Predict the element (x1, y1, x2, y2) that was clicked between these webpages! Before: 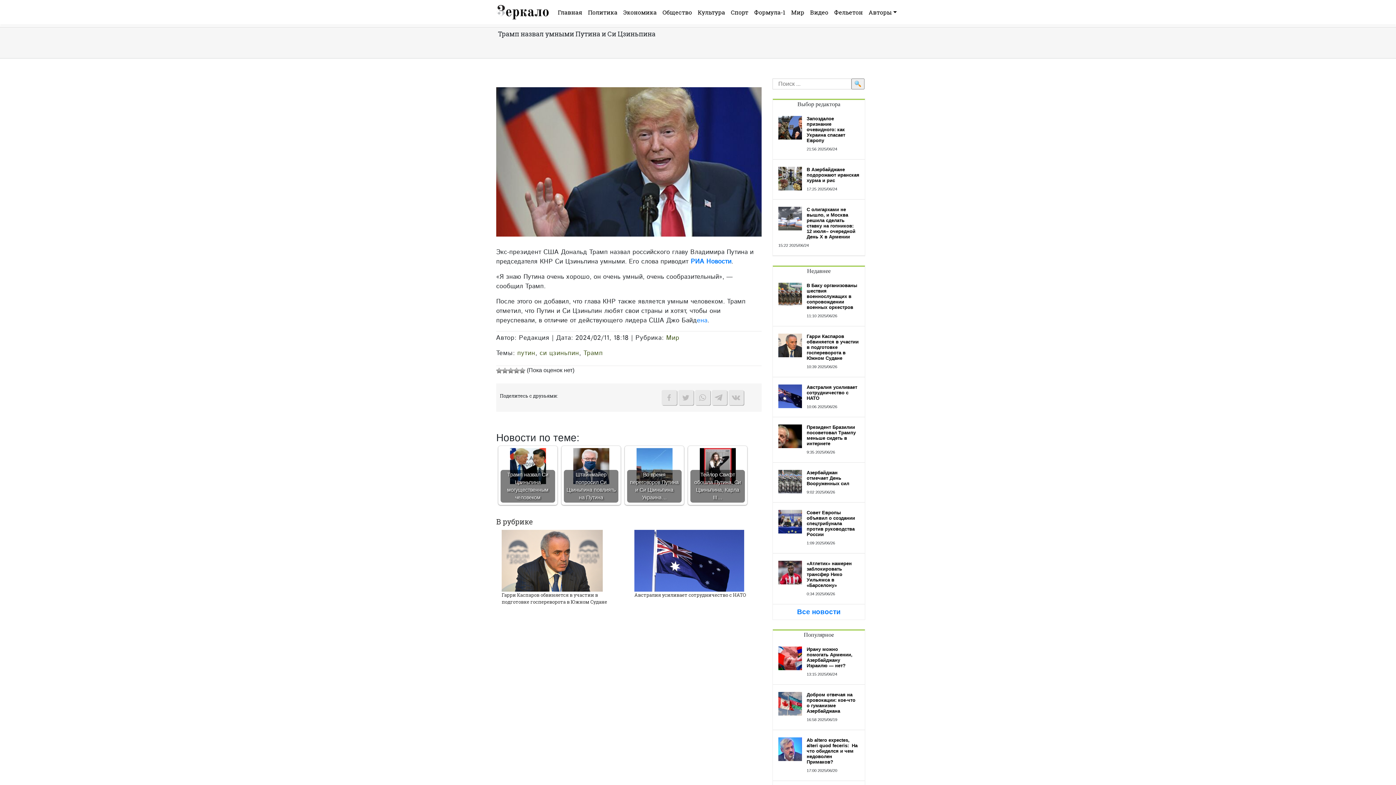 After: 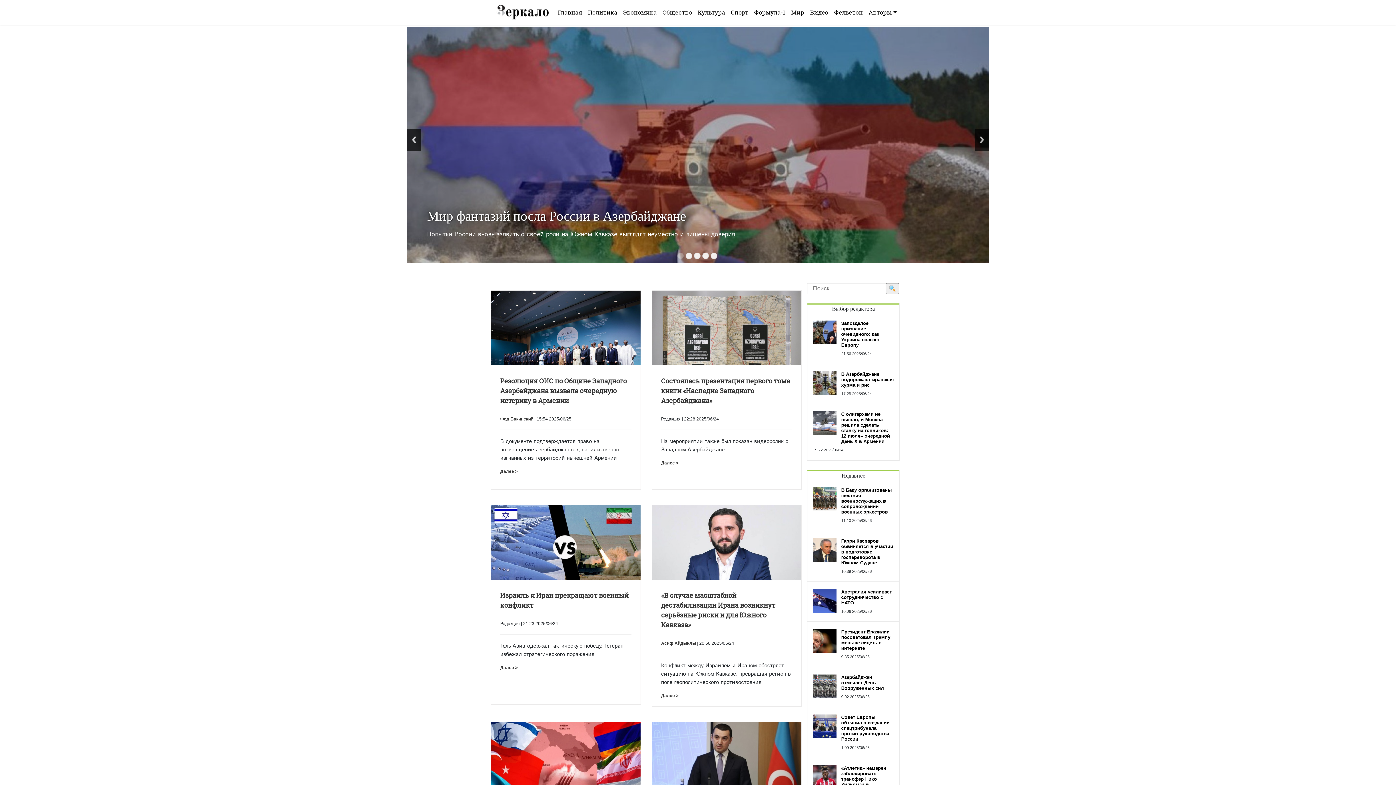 Action: bbox: (585, 5, 620, 19) label: Политика